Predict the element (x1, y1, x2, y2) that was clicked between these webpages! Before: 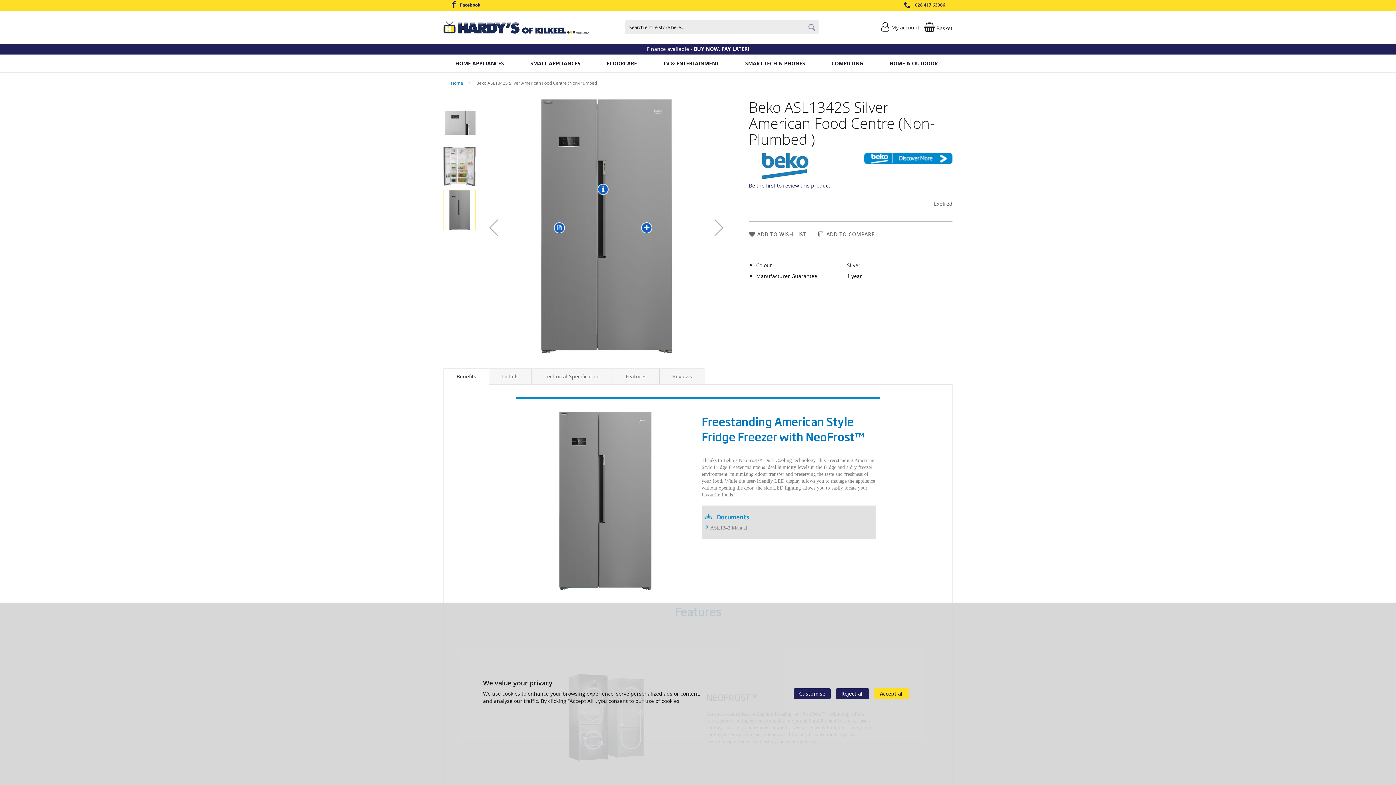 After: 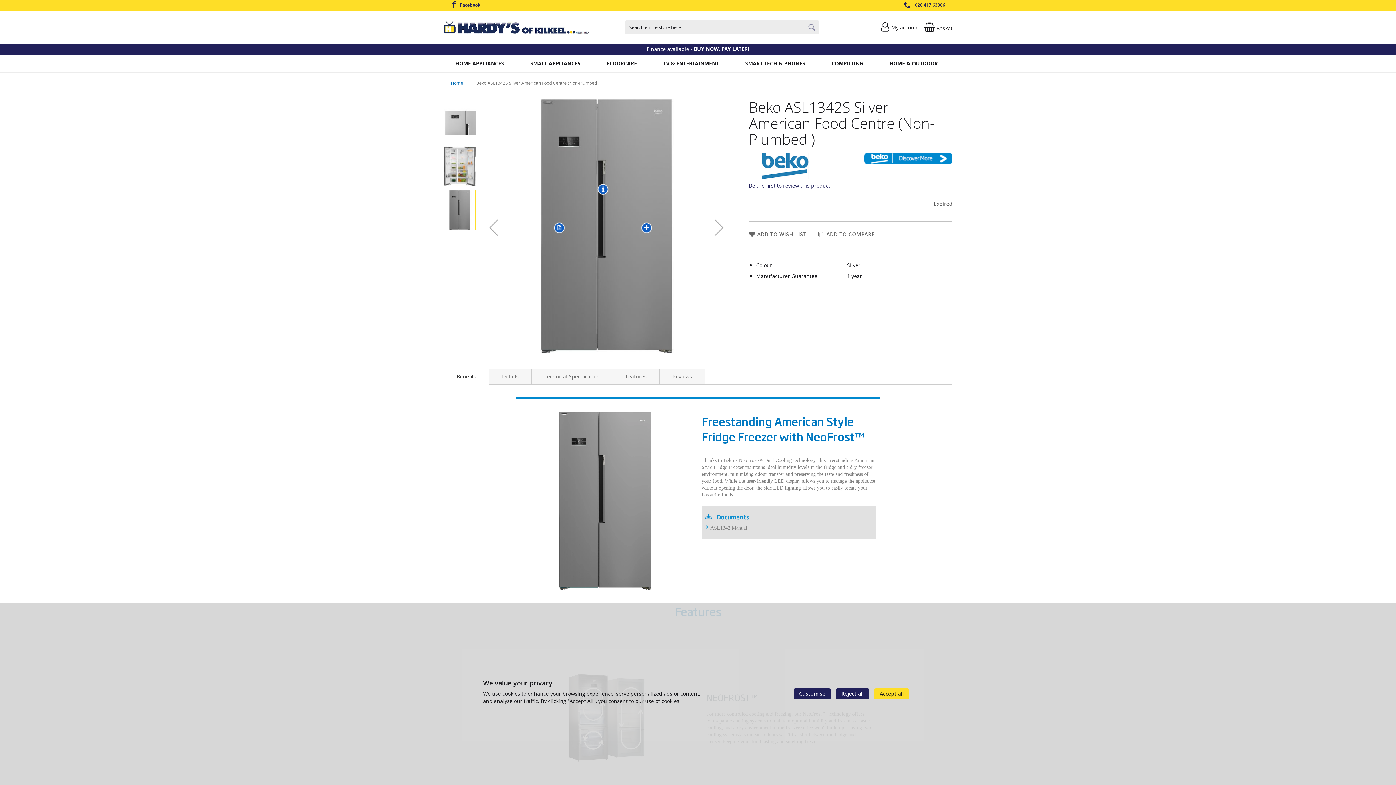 Action: bbox: (462, 508, 502, 515) label: ASL1342 Manual